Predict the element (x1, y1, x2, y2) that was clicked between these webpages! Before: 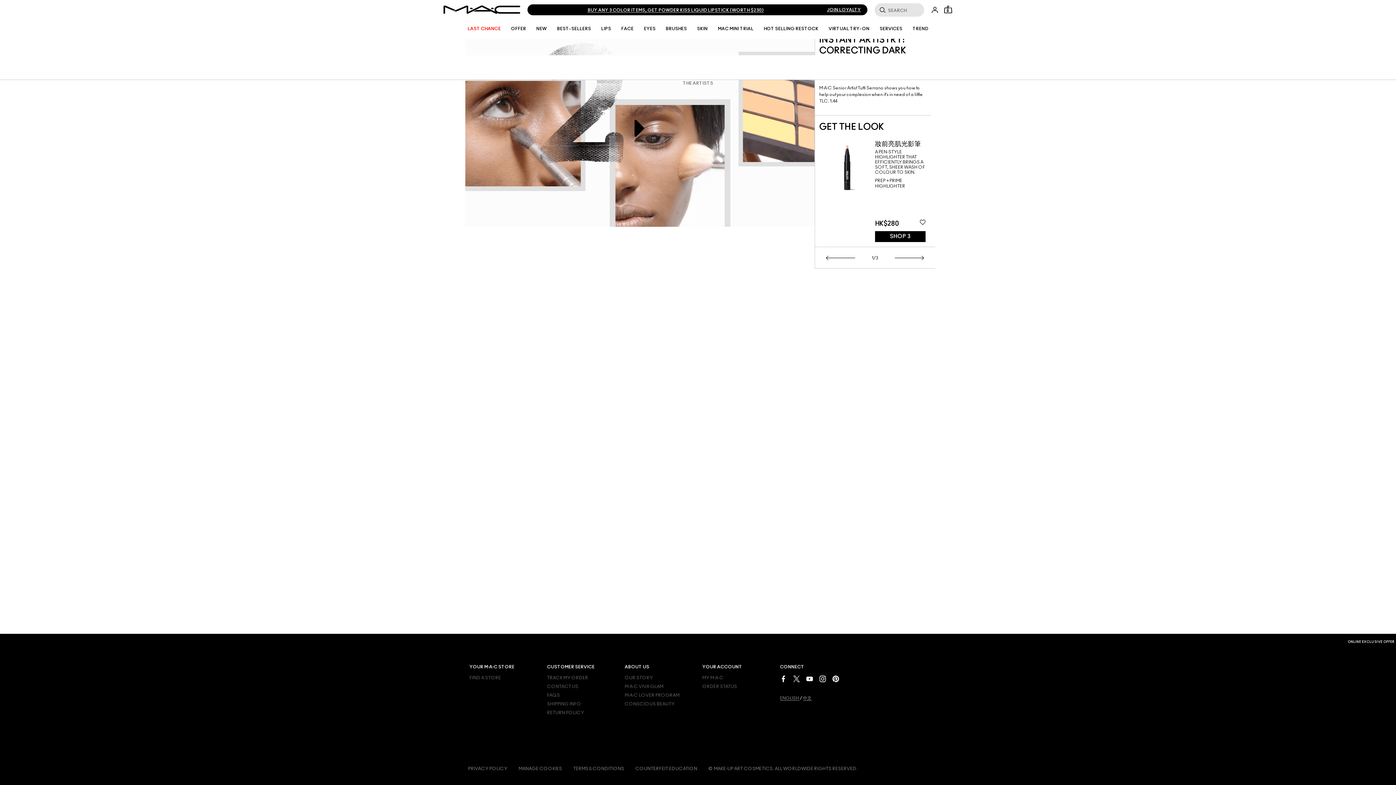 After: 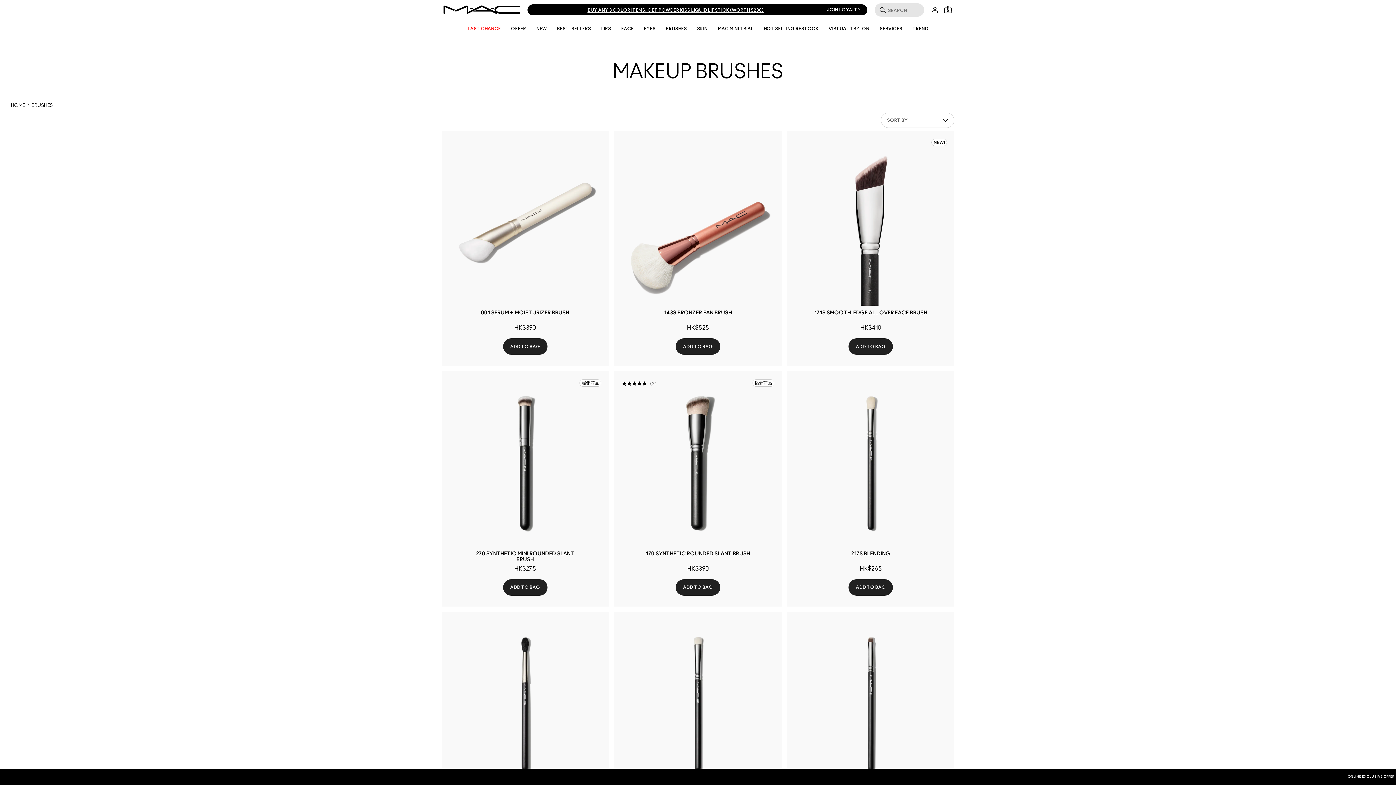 Action: label: BRUSHES bbox: (665, 26, 687, 31)